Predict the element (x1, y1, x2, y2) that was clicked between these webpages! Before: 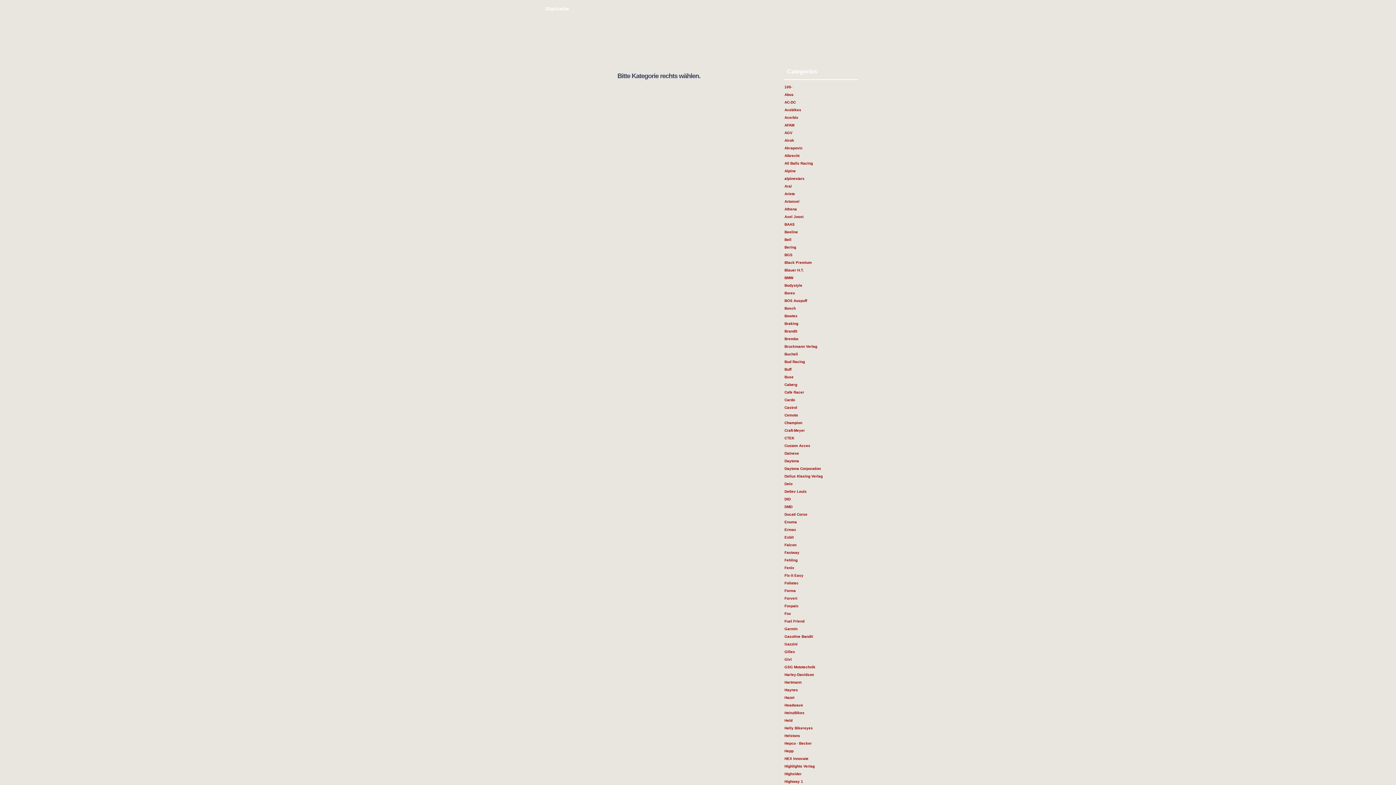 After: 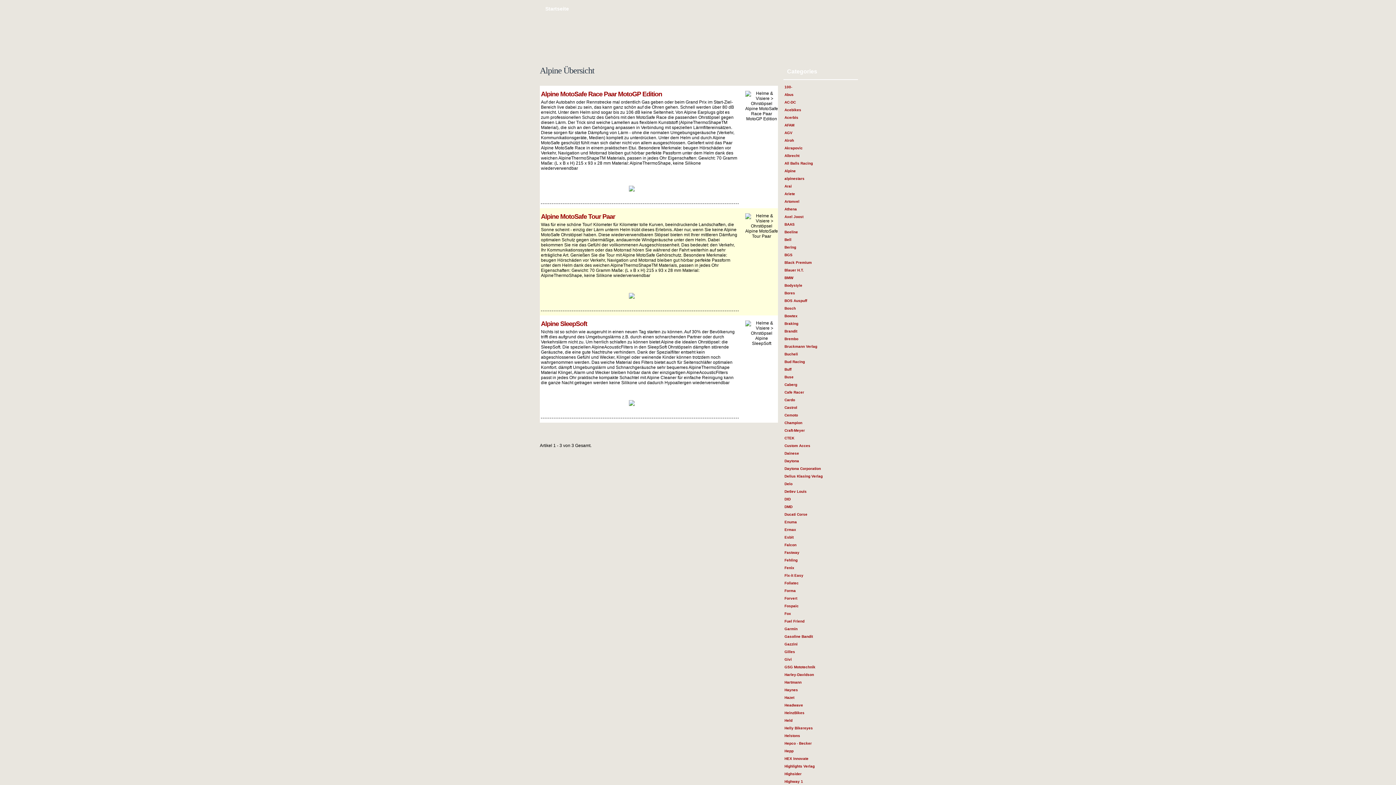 Action: bbox: (783, 167, 858, 175) label: Alpine